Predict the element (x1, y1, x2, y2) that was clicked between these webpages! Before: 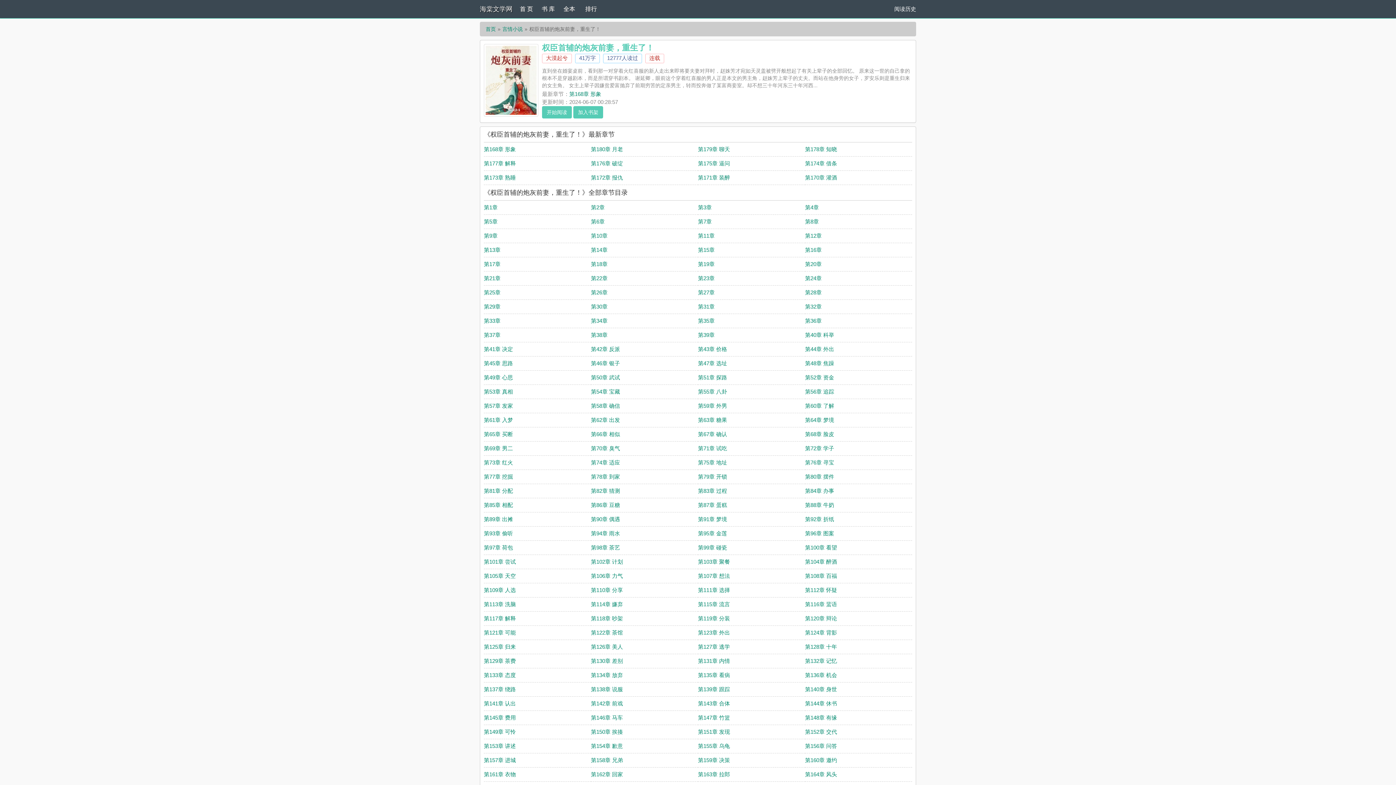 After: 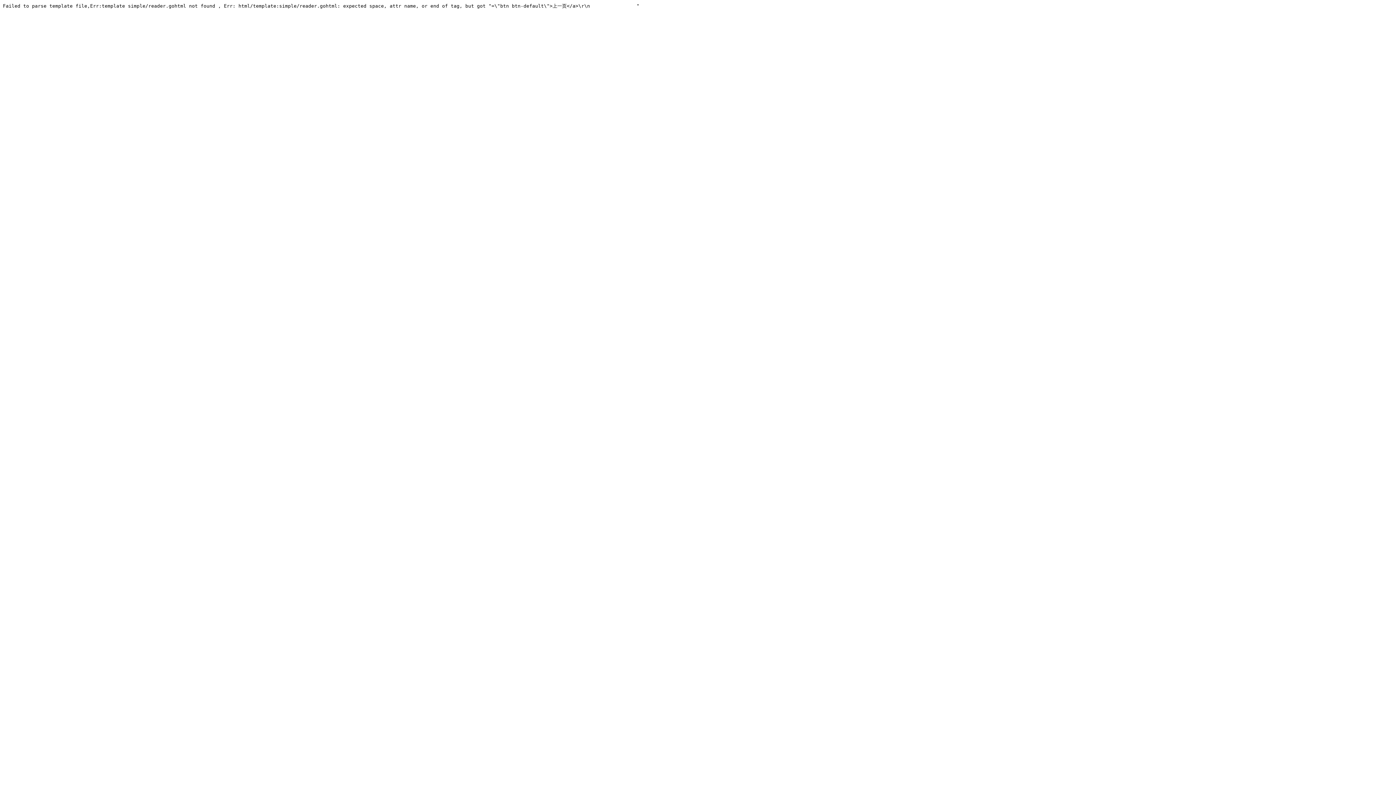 Action: bbox: (484, 232, 497, 238) label: 第9章